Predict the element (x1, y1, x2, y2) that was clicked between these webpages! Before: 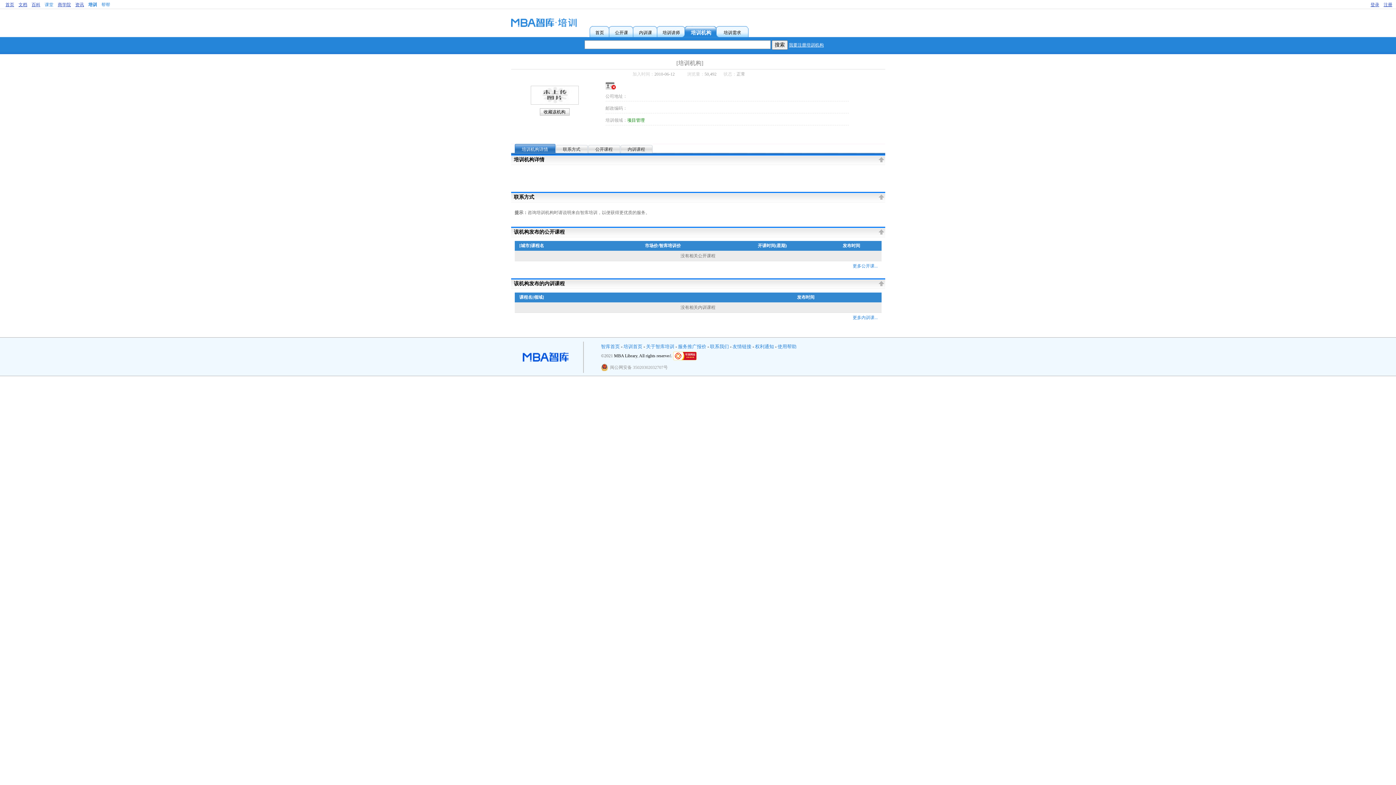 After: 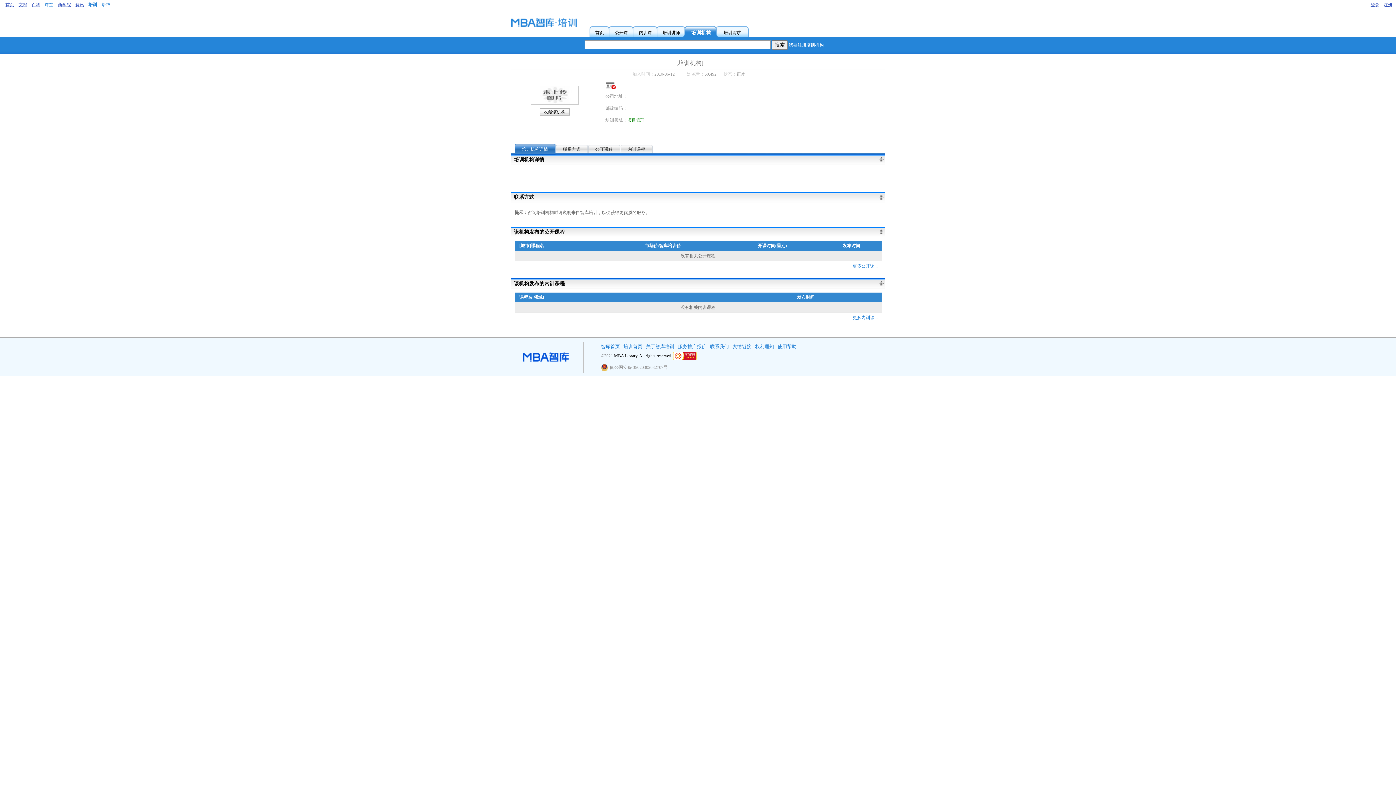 Action: bbox: (673, 352, 696, 360)